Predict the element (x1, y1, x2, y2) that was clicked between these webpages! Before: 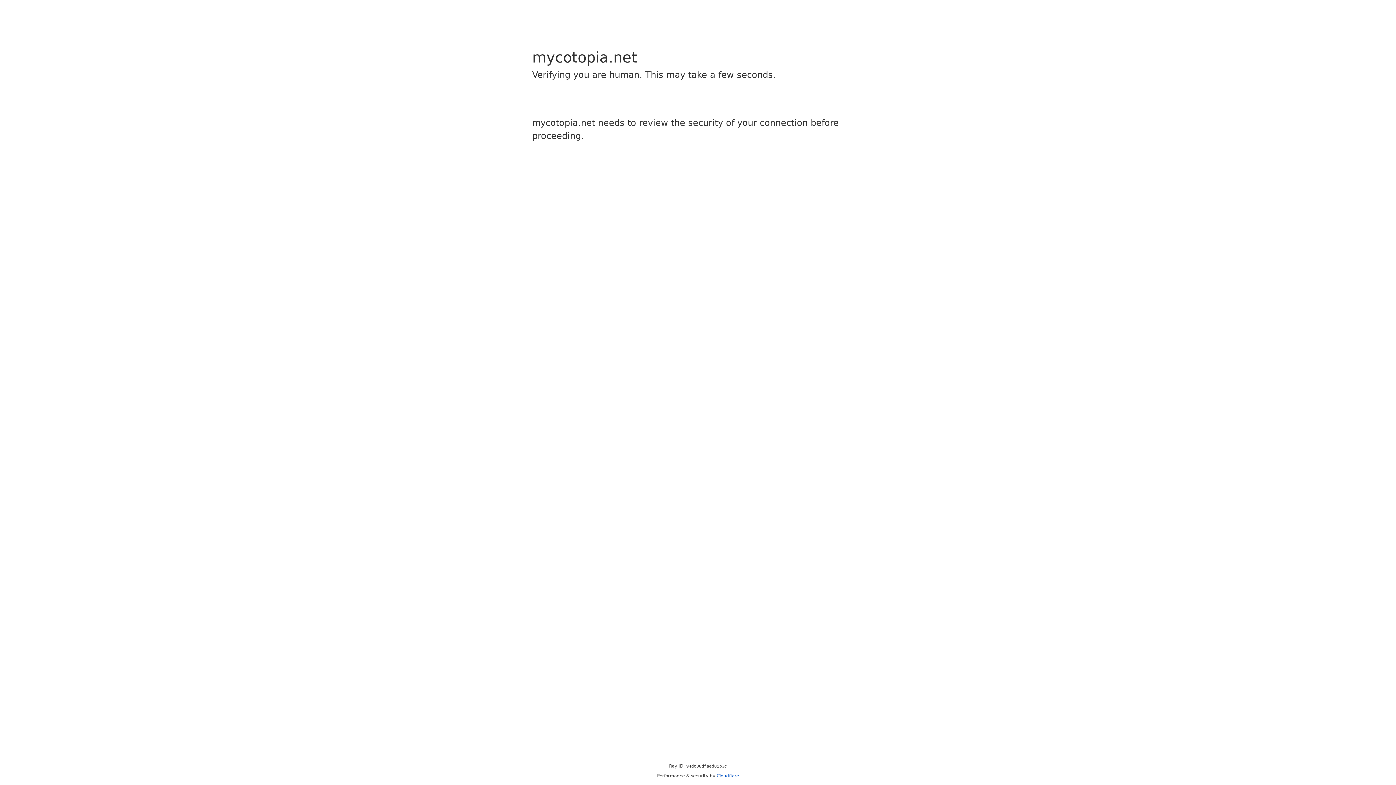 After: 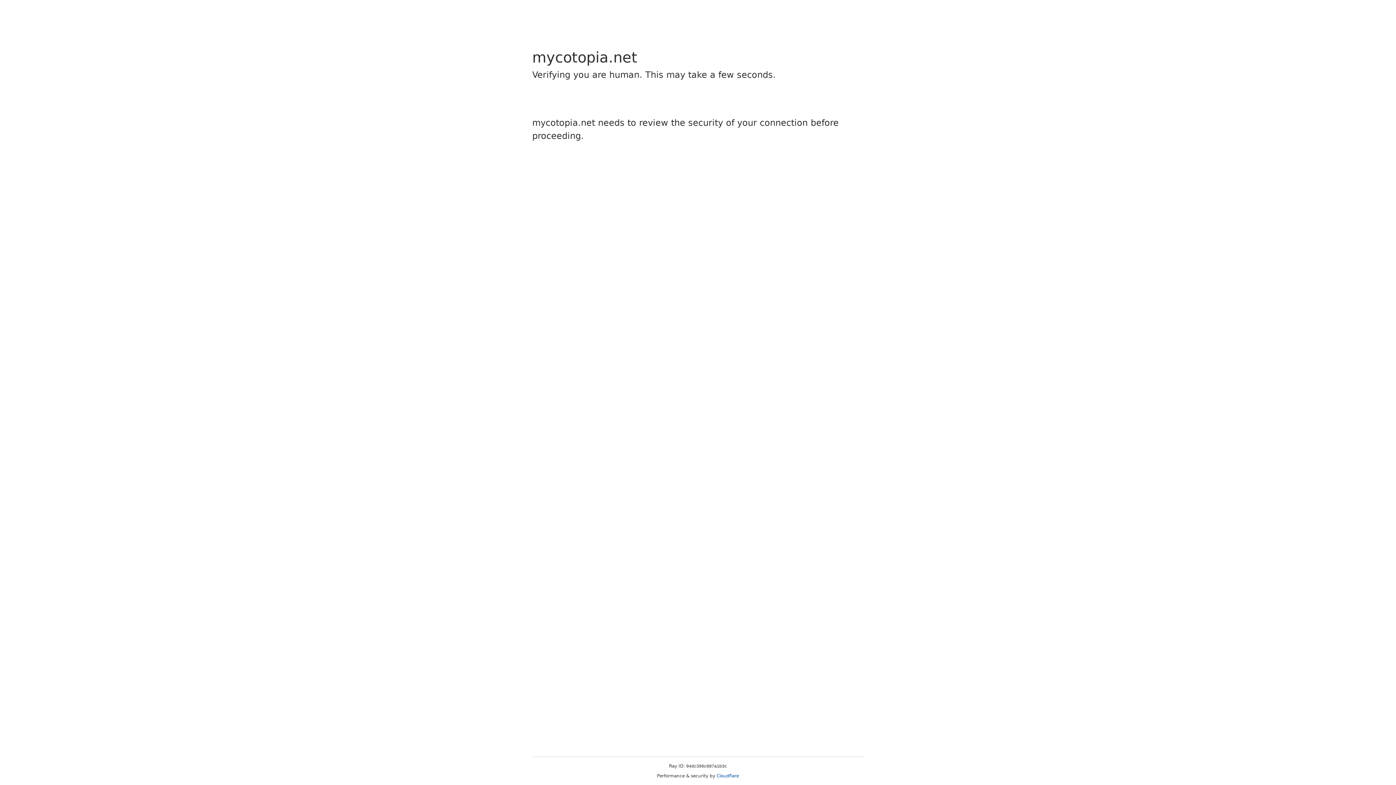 Action: label: Cloudflare bbox: (716, 773, 739, 778)